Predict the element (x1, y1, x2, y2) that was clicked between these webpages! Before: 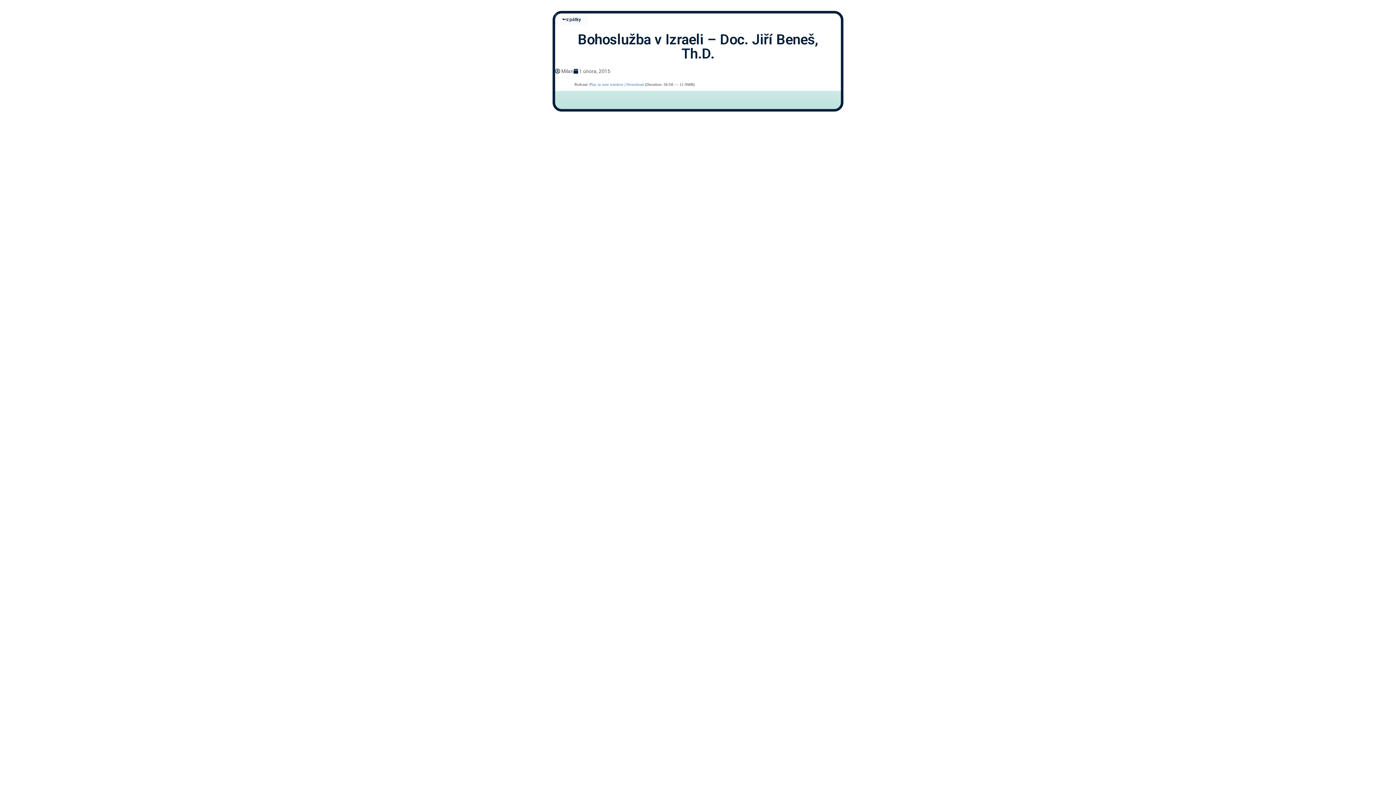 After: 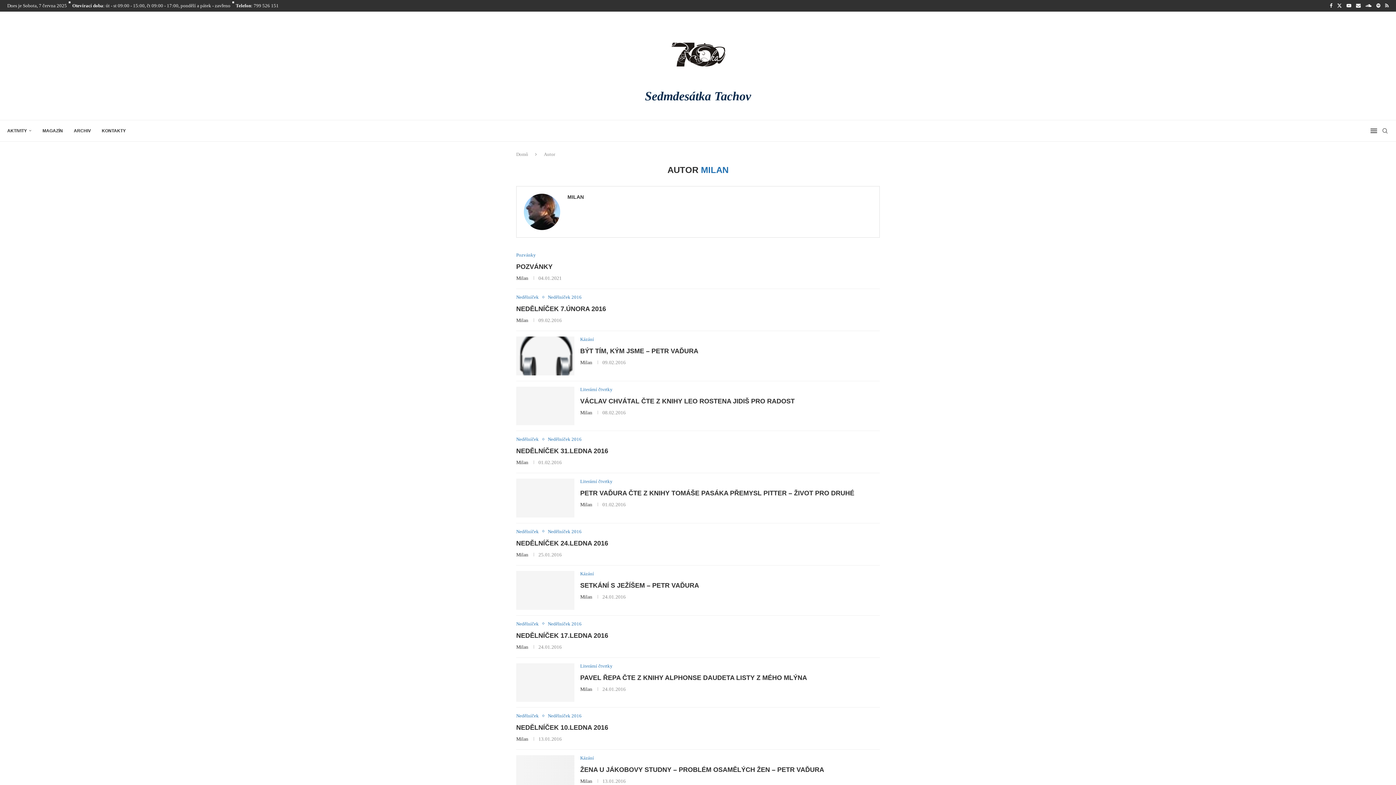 Action: label:  Milan bbox: (555, 68, 573, 74)